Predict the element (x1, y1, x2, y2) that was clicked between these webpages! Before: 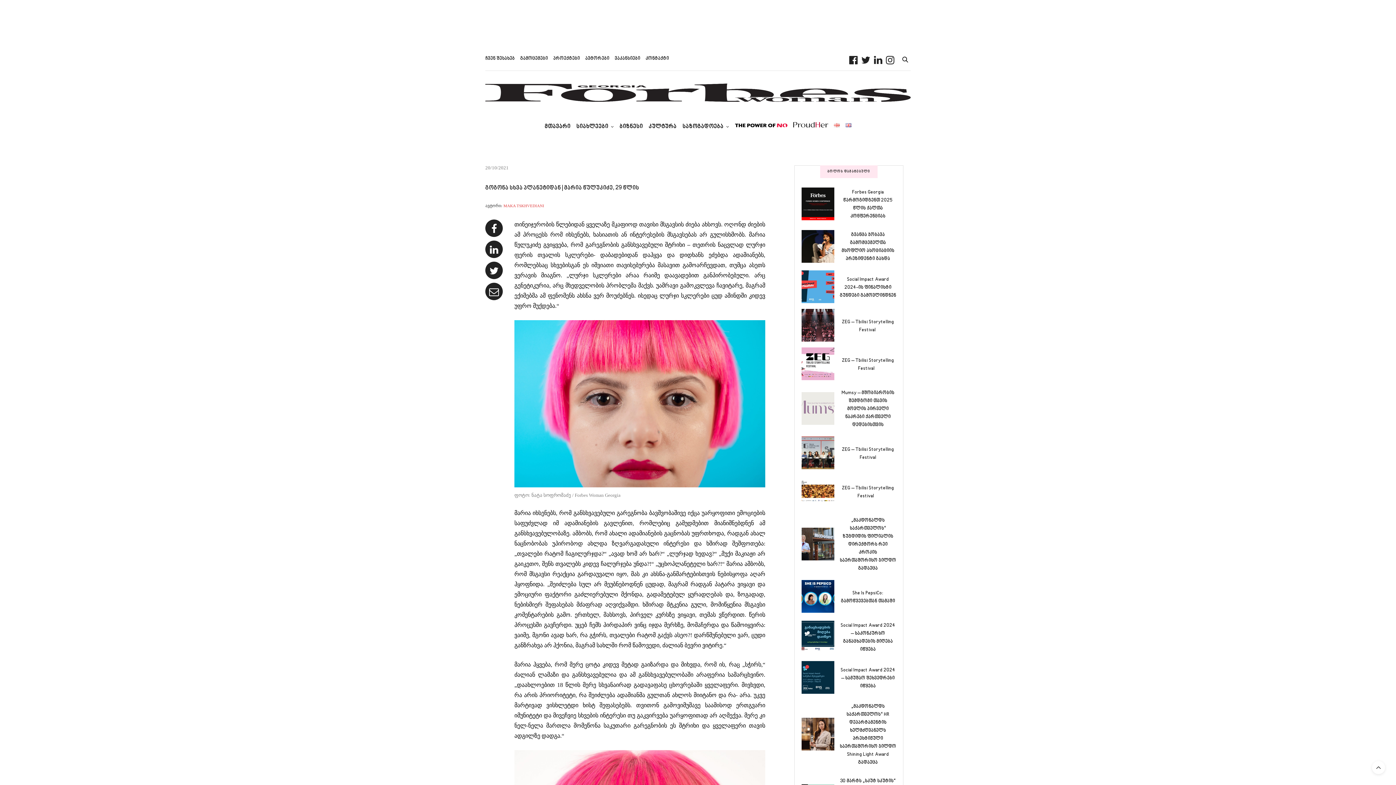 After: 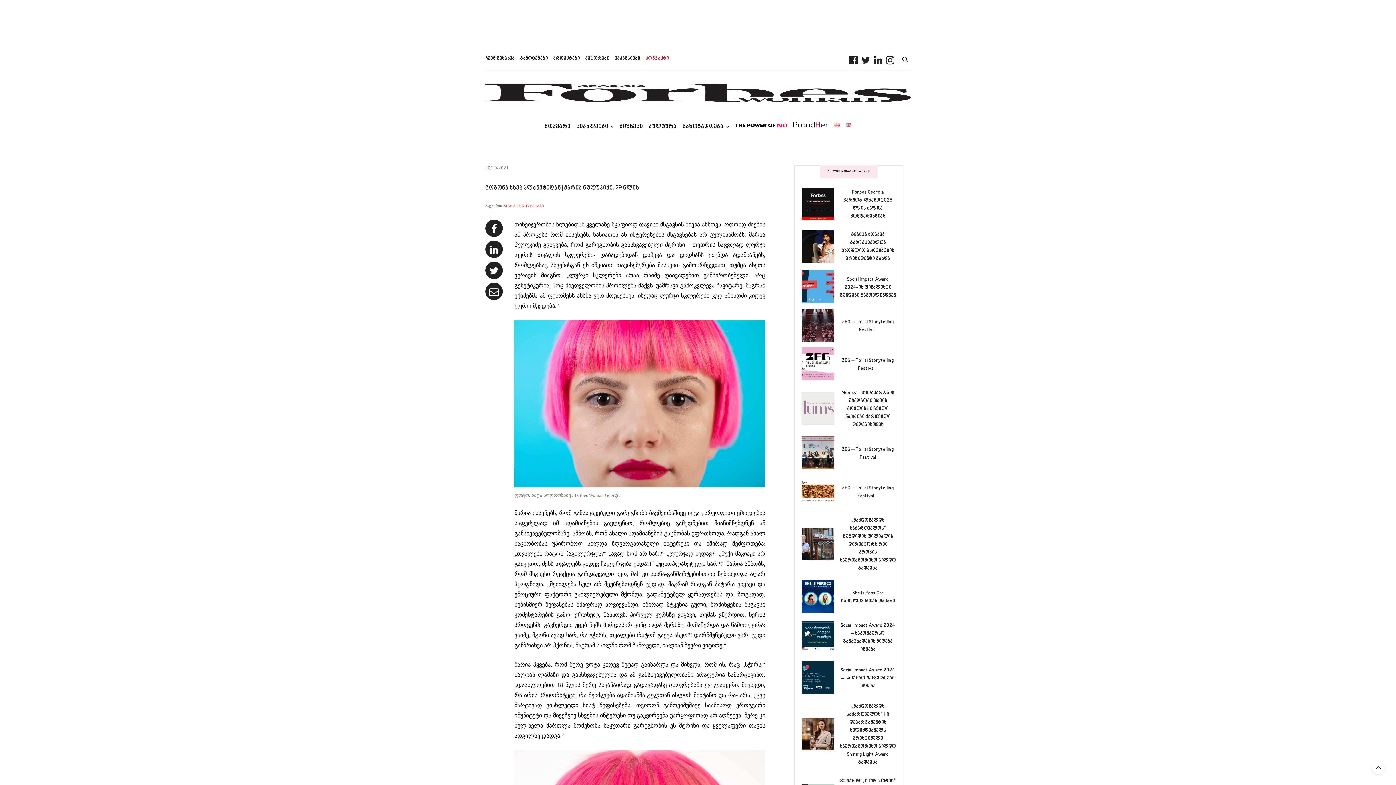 Action: bbox: (645, 54, 669, 62) label: კონტაქტი